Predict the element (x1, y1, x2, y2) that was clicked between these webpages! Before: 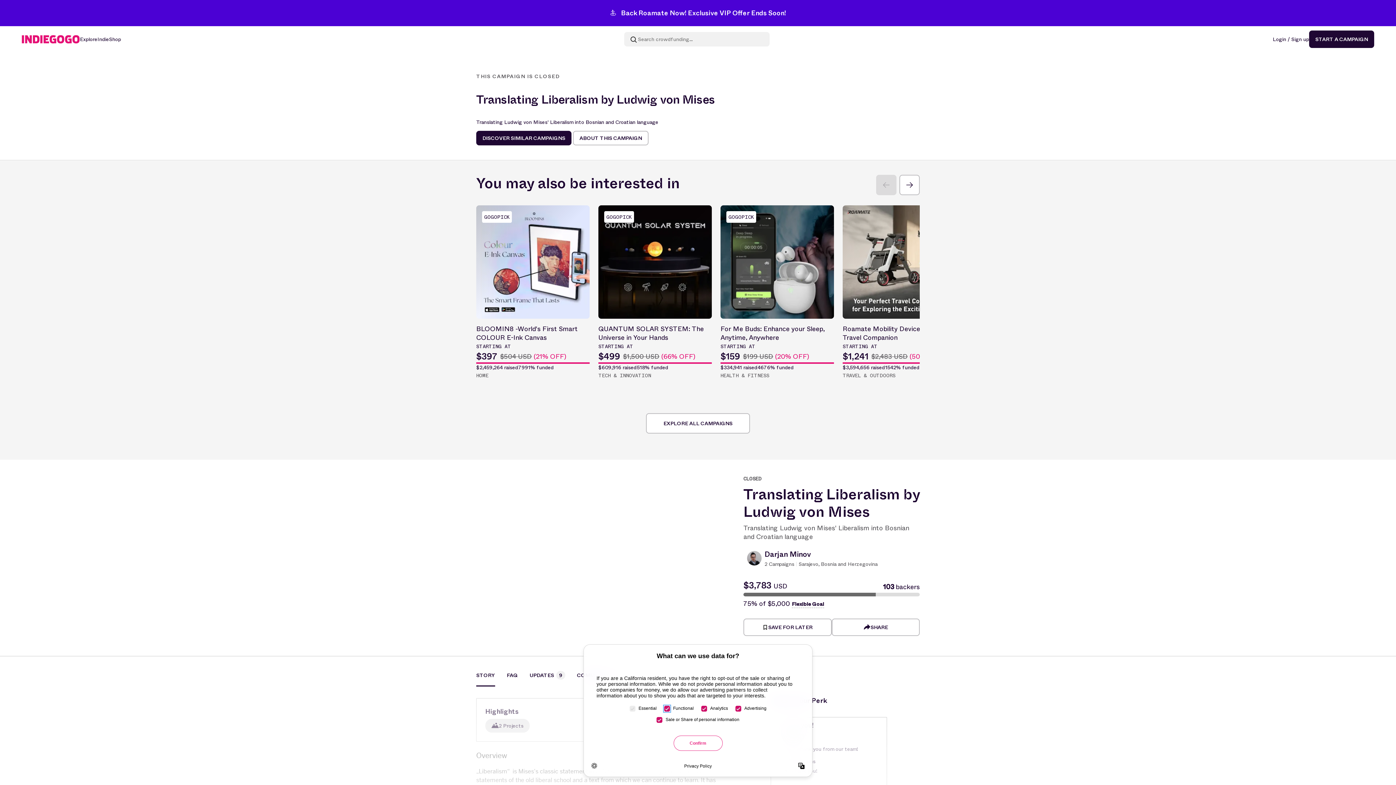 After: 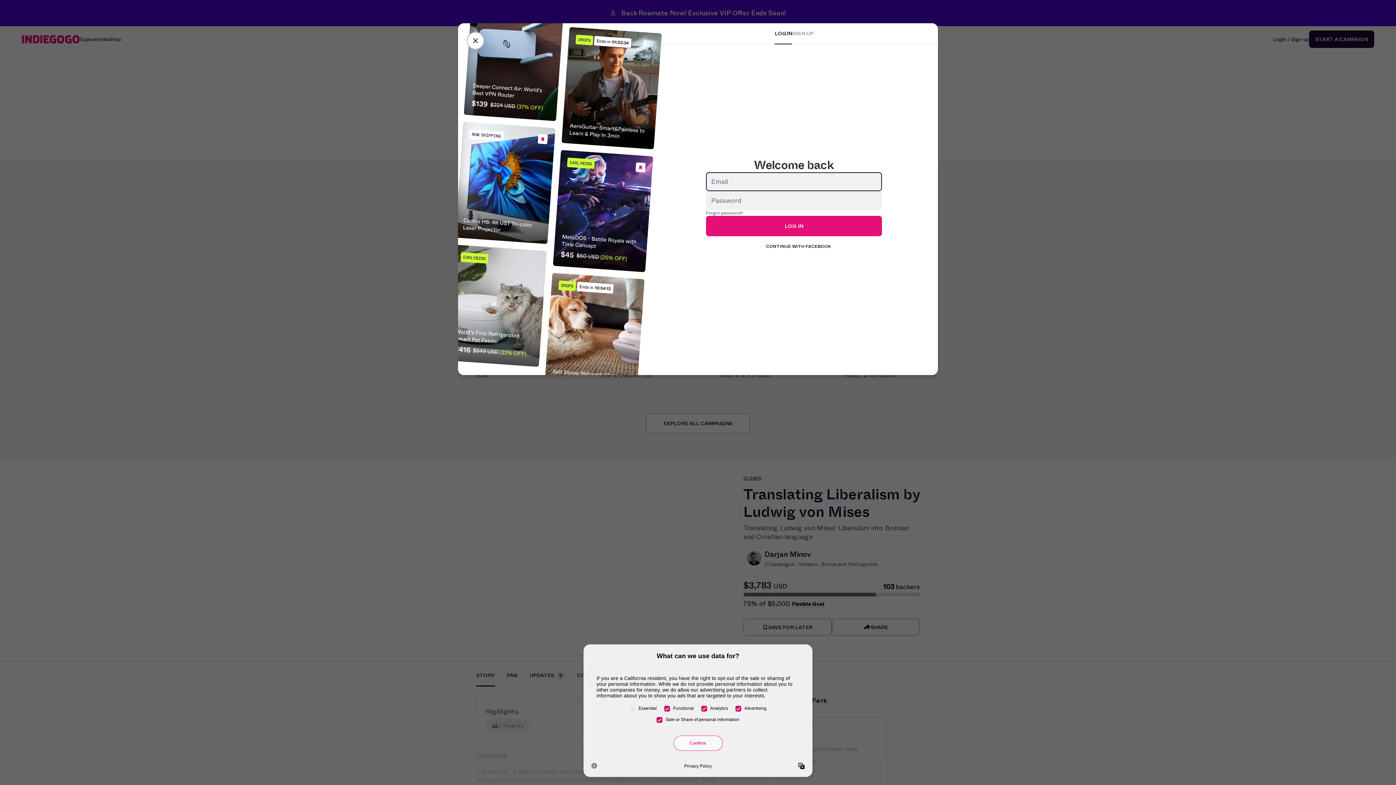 Action: label: SAVE FOR LATER bbox: (743, 618, 831, 636)